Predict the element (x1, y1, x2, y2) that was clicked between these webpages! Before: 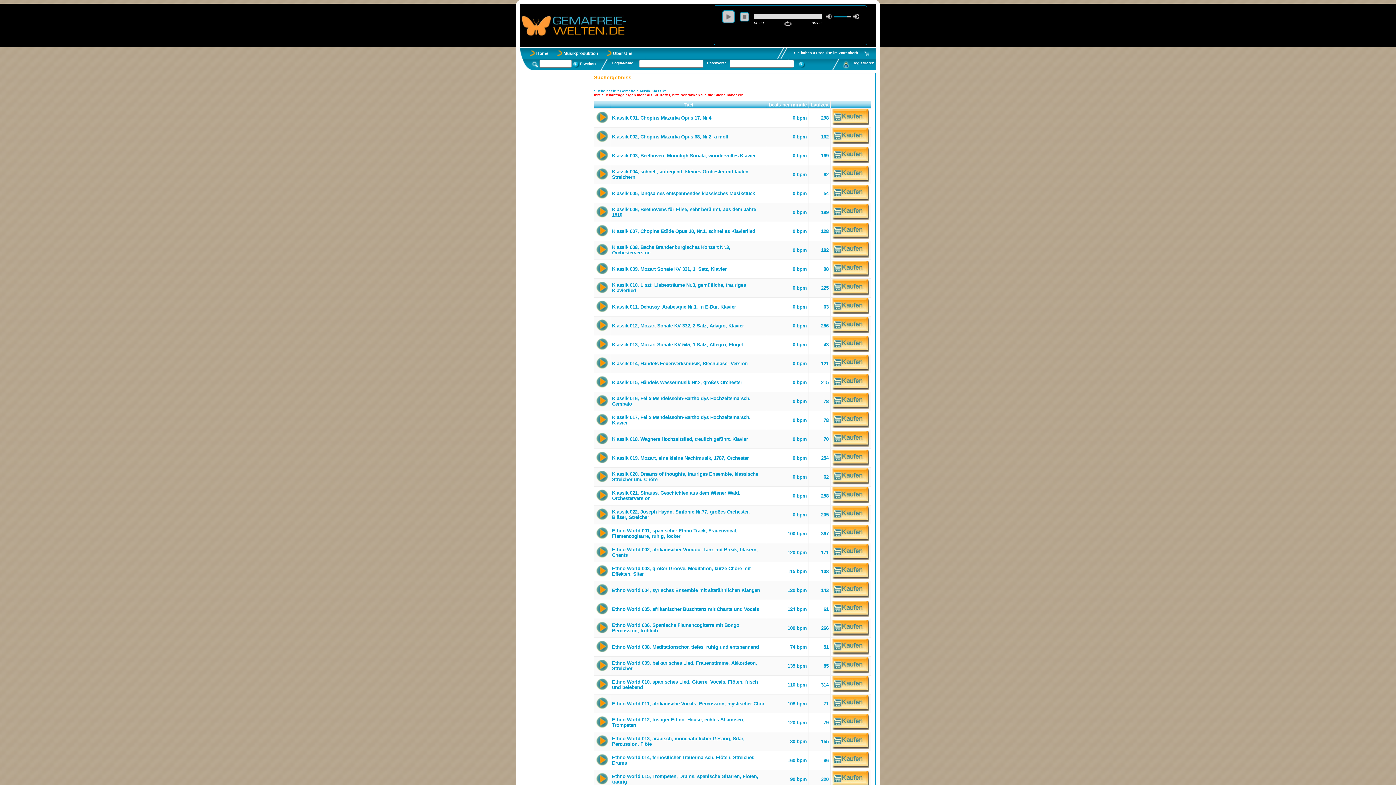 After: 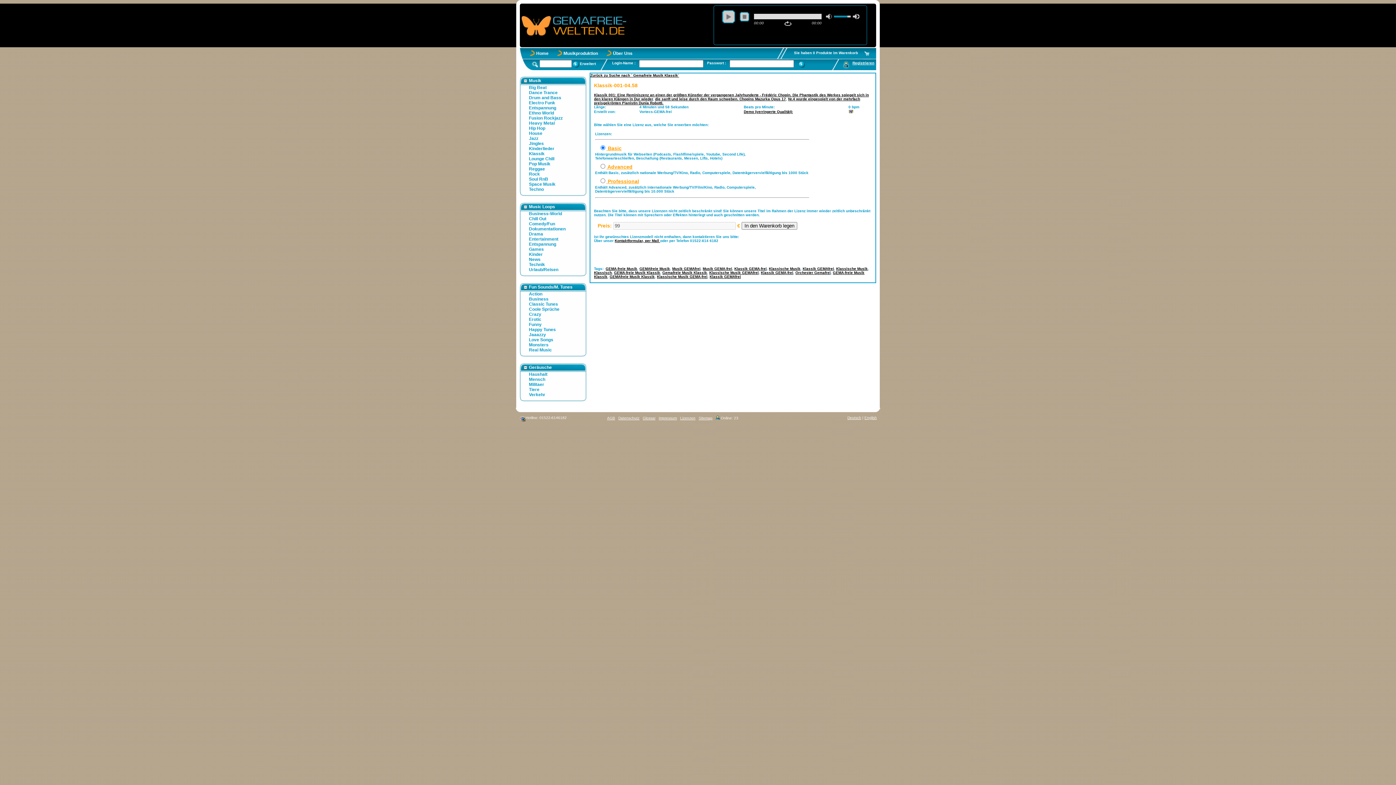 Action: bbox: (832, 121, 869, 126)